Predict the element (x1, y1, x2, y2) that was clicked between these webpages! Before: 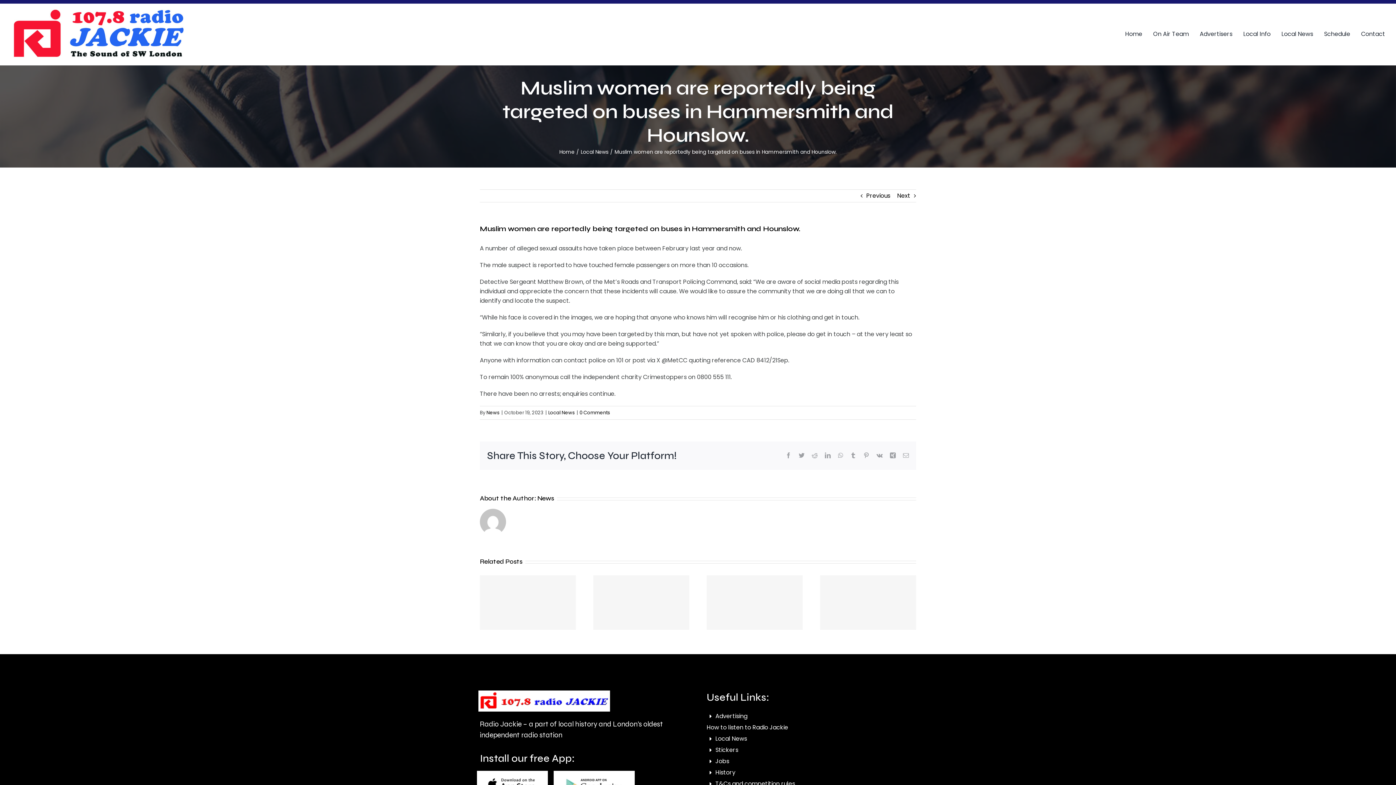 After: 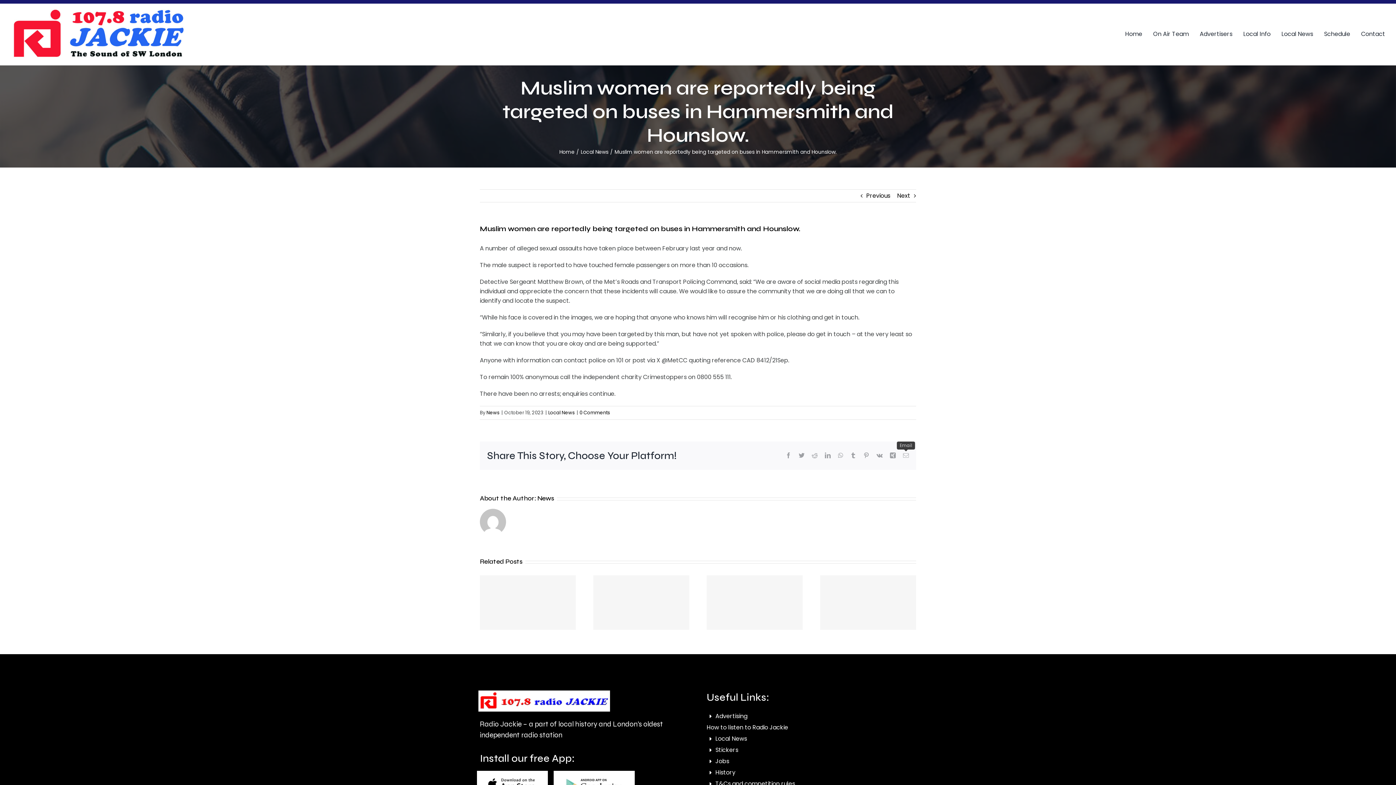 Action: bbox: (903, 452, 909, 458) label: Email